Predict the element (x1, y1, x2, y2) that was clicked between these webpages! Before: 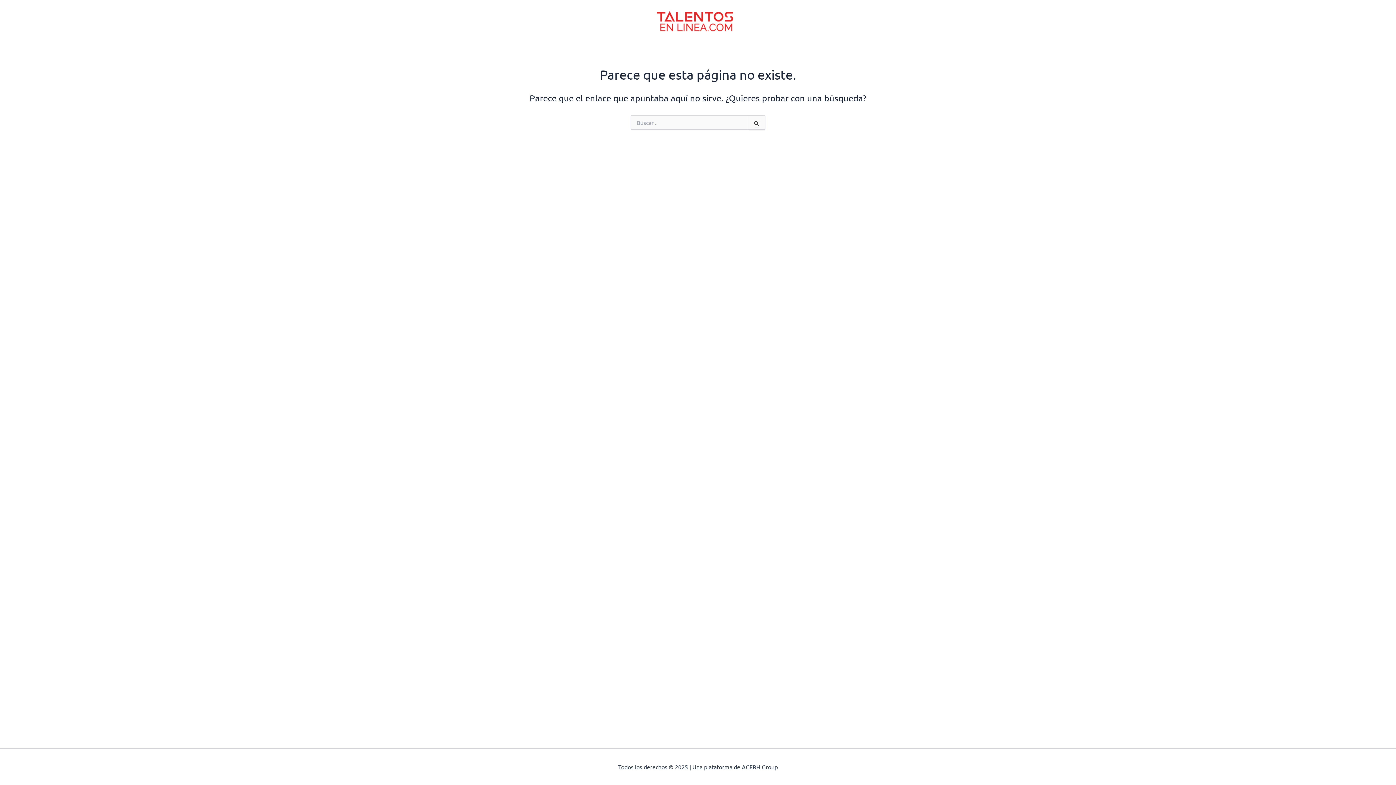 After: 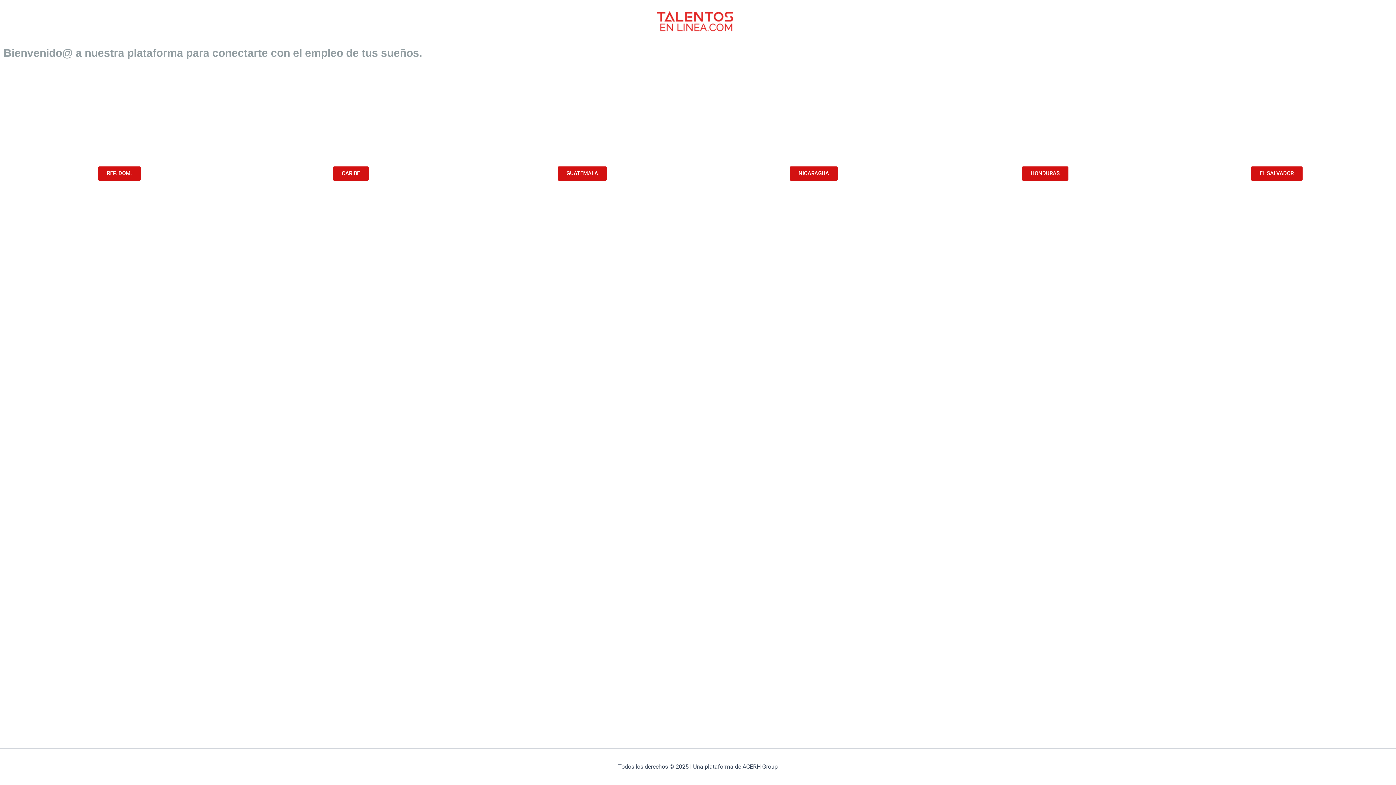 Action: bbox: (653, 16, 737, 23)